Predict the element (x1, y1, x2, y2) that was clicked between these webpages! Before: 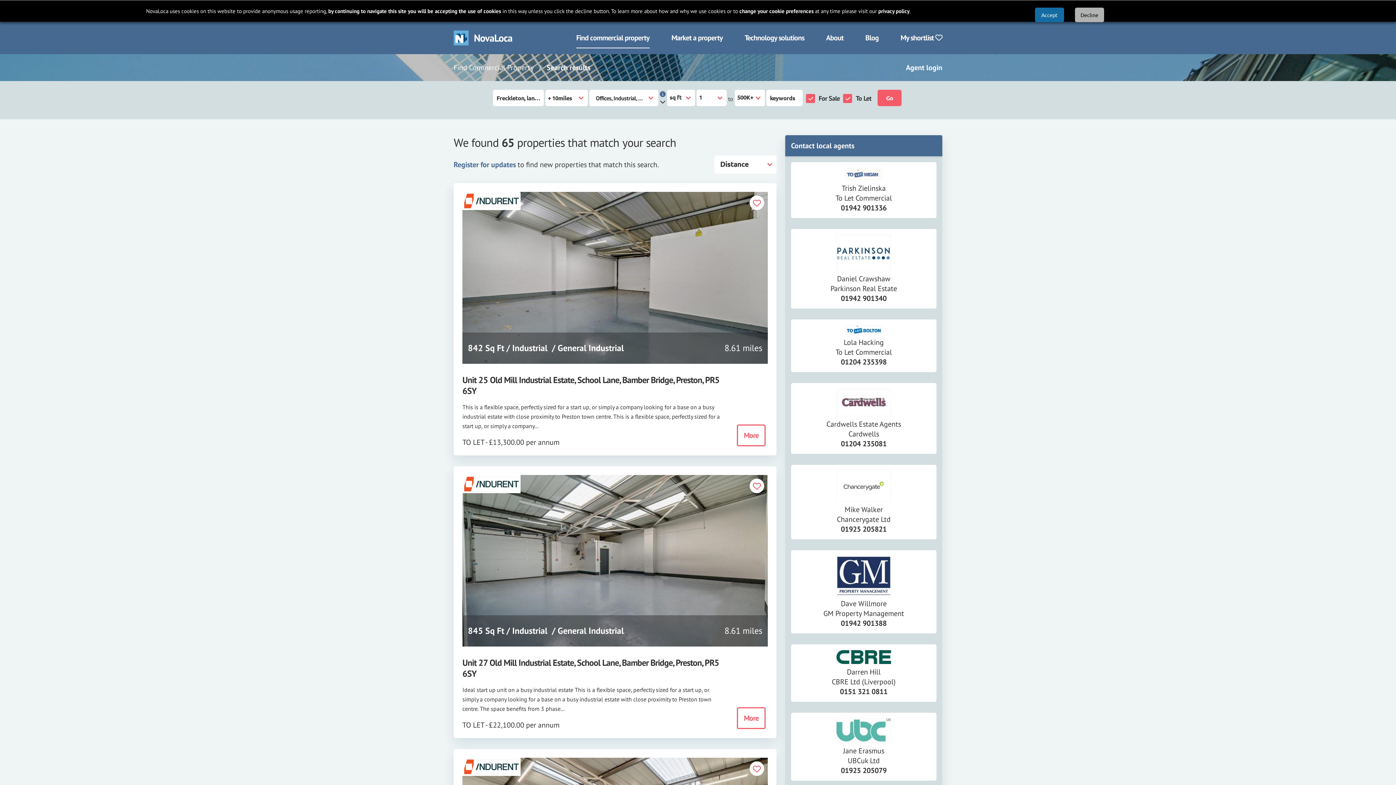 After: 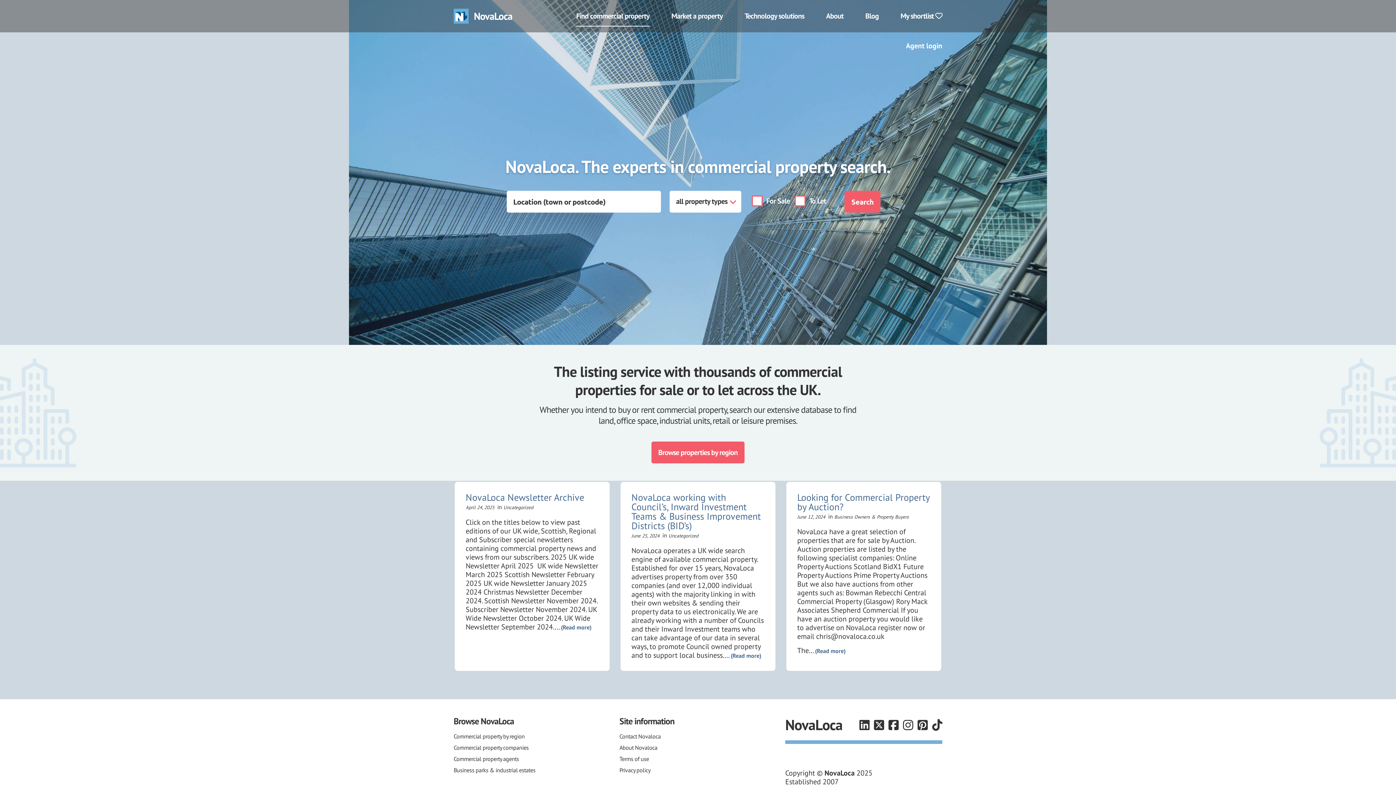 Action: bbox: (576, 27, 649, 48) label: Find commercial property